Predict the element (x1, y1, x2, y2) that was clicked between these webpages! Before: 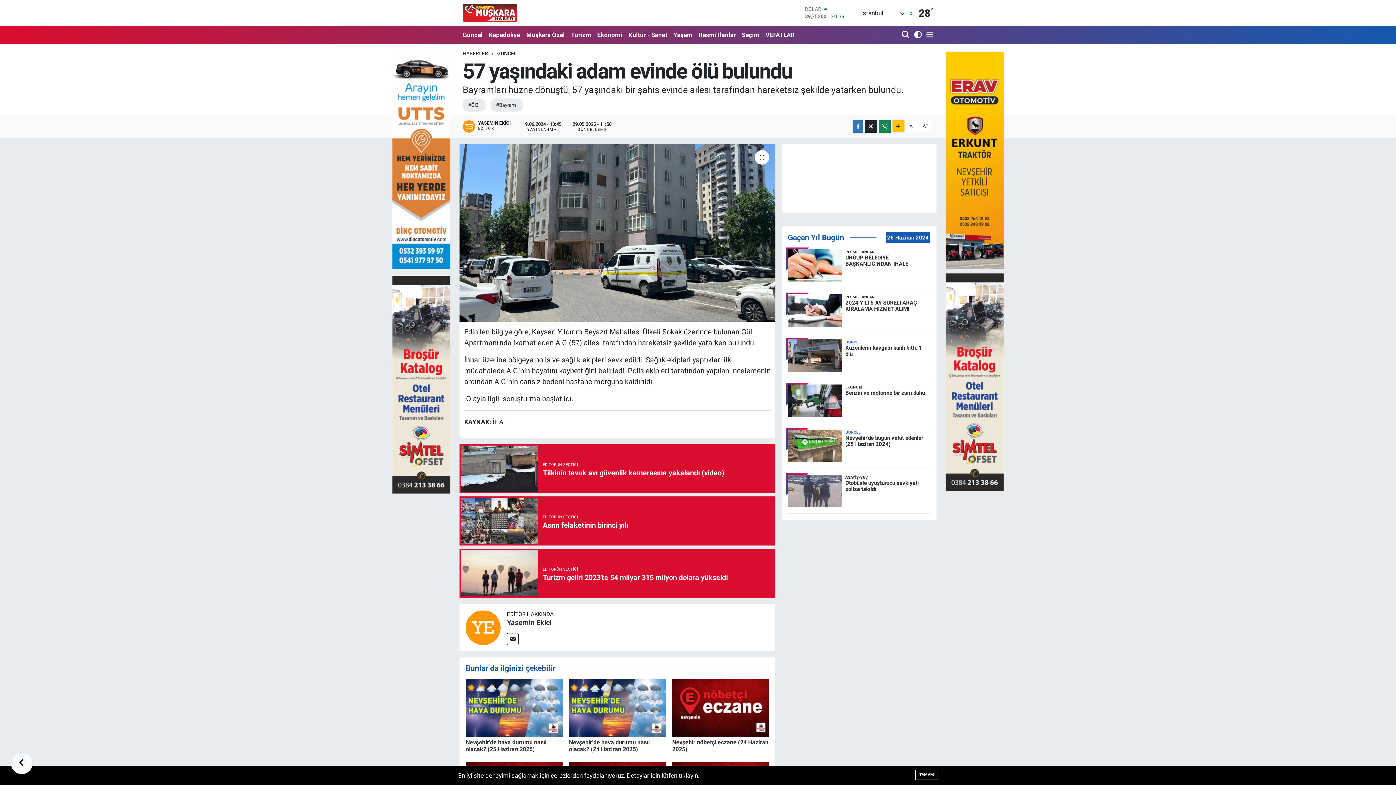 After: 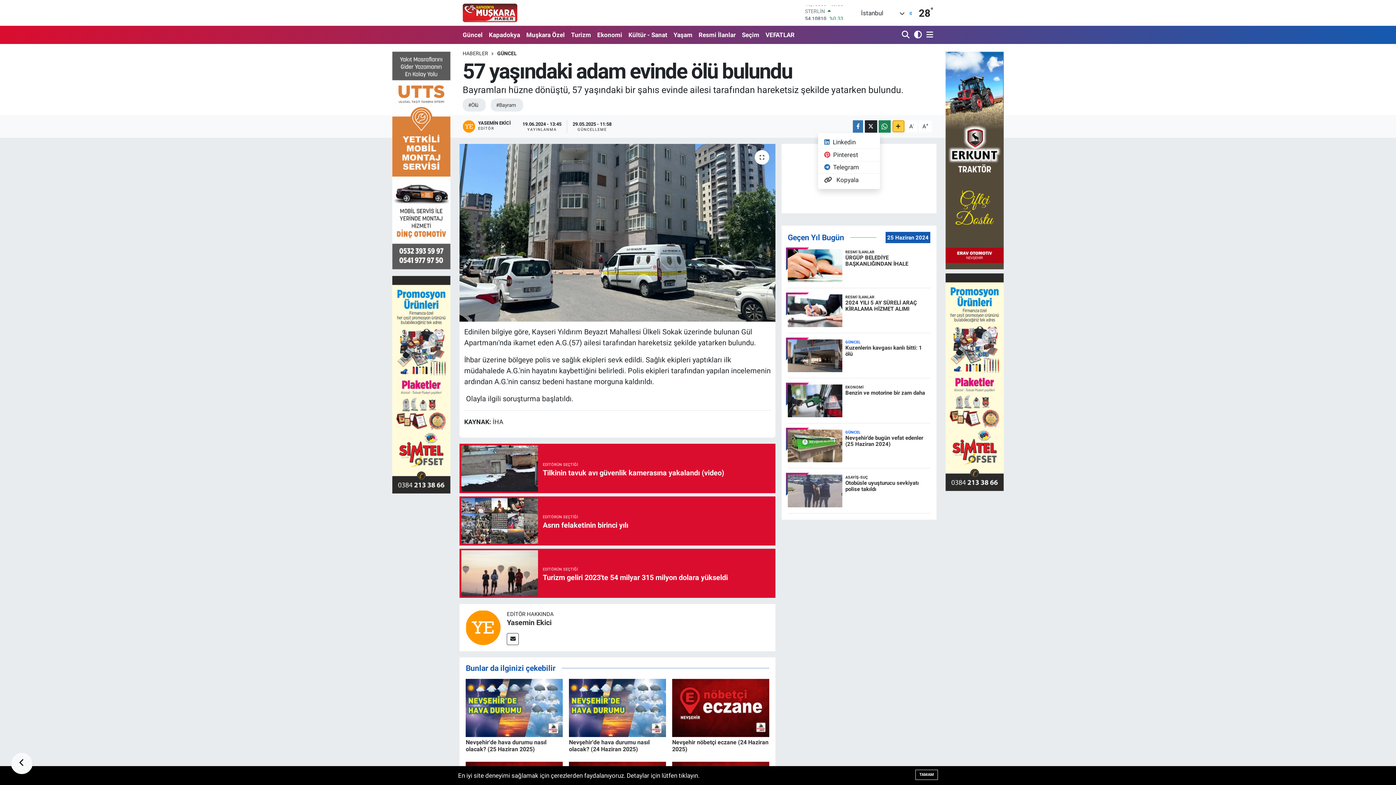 Action: bbox: (892, 120, 904, 132)